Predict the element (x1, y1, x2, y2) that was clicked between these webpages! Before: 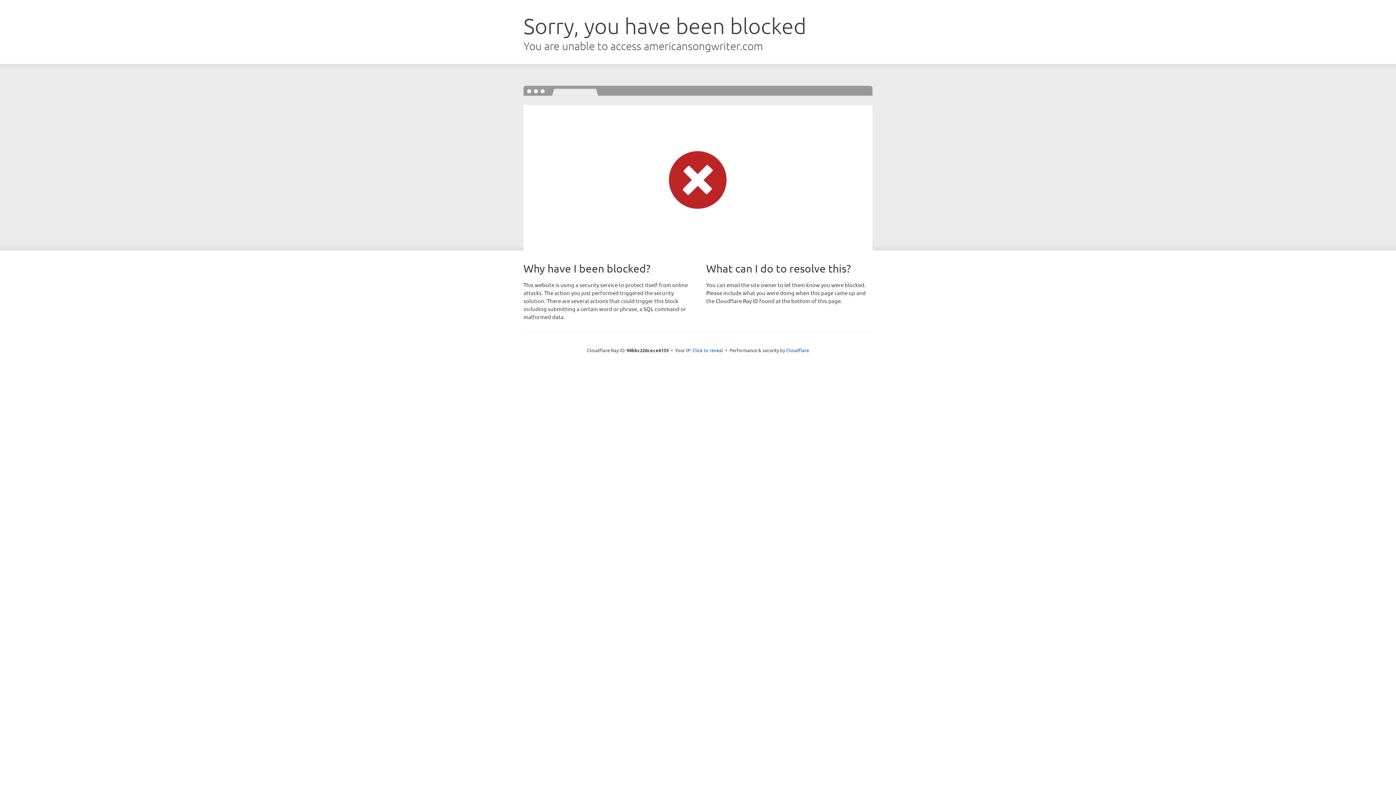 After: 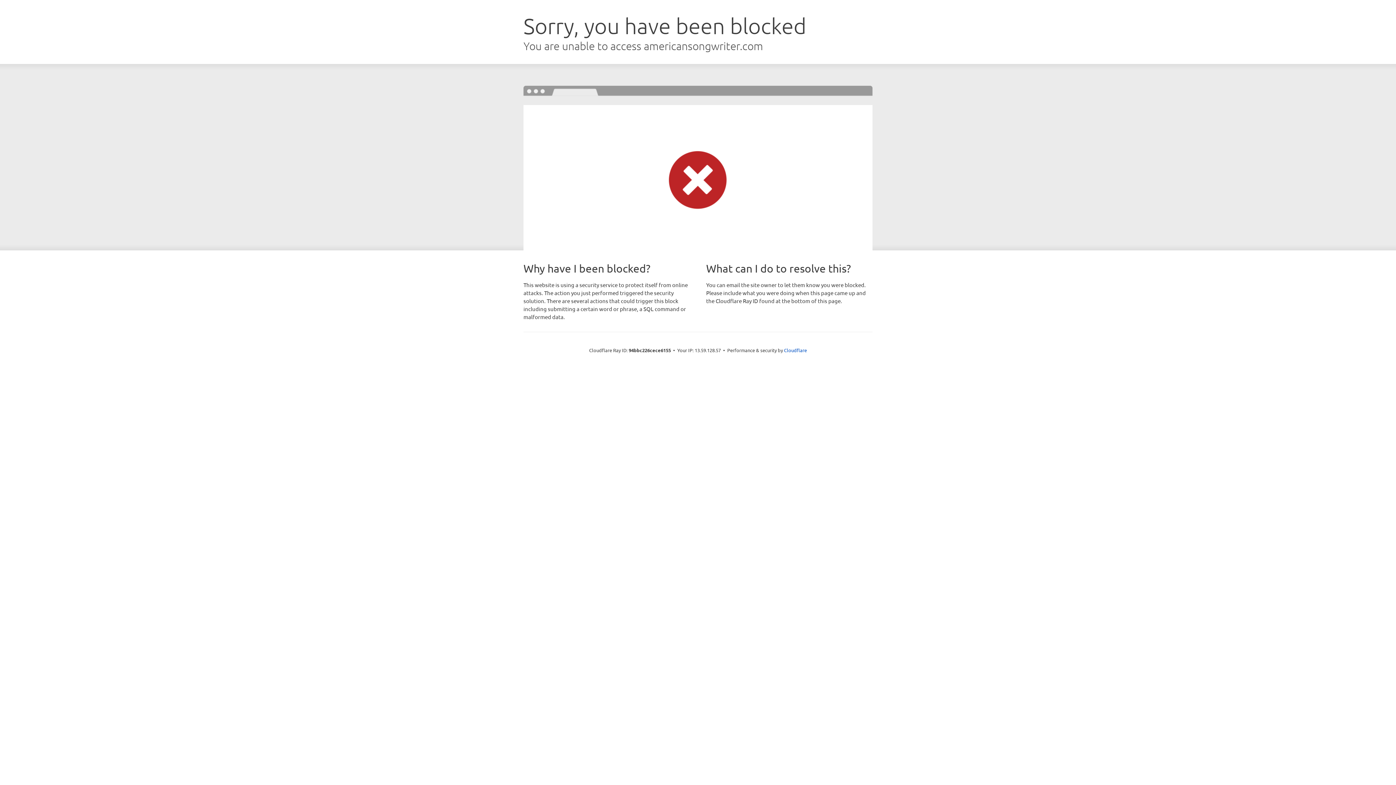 Action: bbox: (692, 346, 723, 353) label: Click to reveal